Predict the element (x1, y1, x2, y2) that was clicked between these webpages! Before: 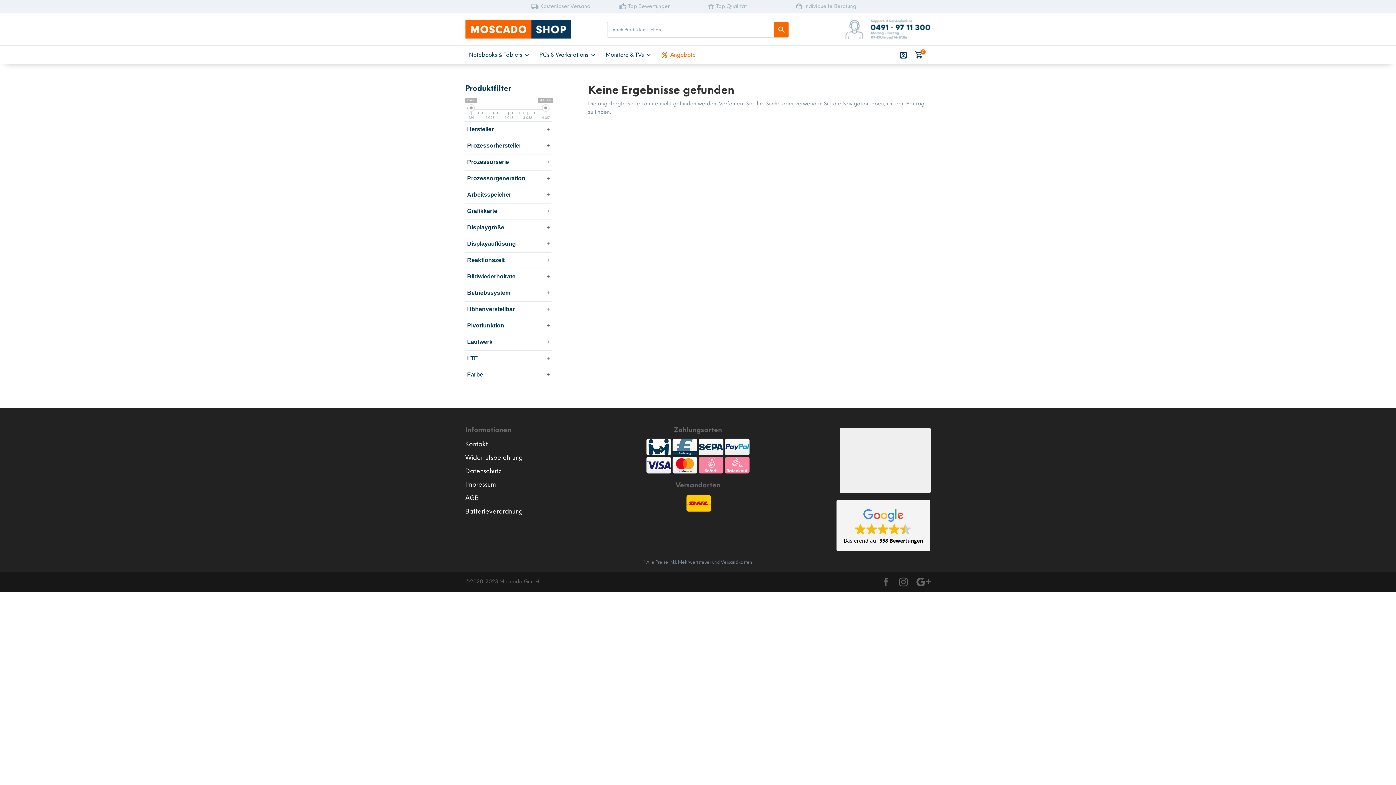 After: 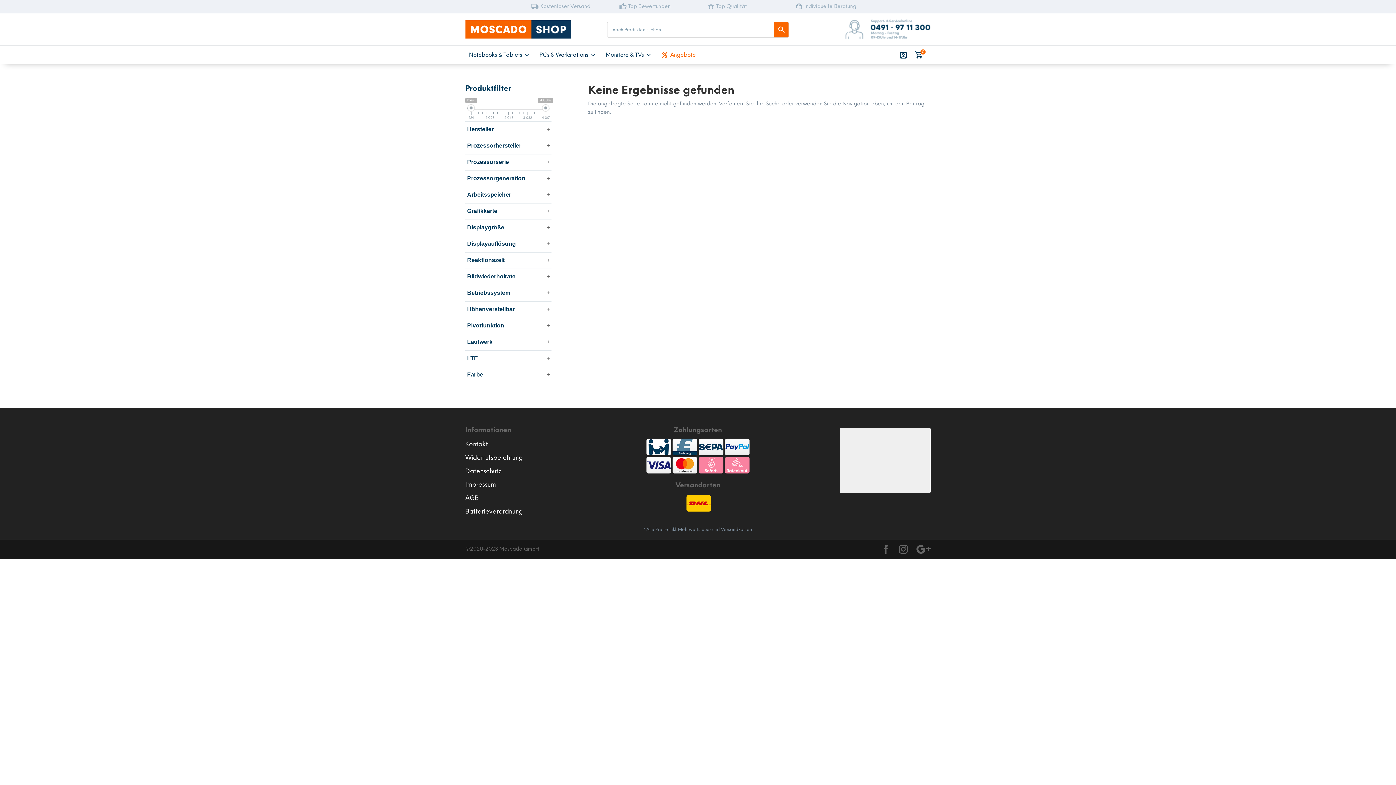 Action: bbox: (465, 508, 522, 515) label: Batterieverordnung